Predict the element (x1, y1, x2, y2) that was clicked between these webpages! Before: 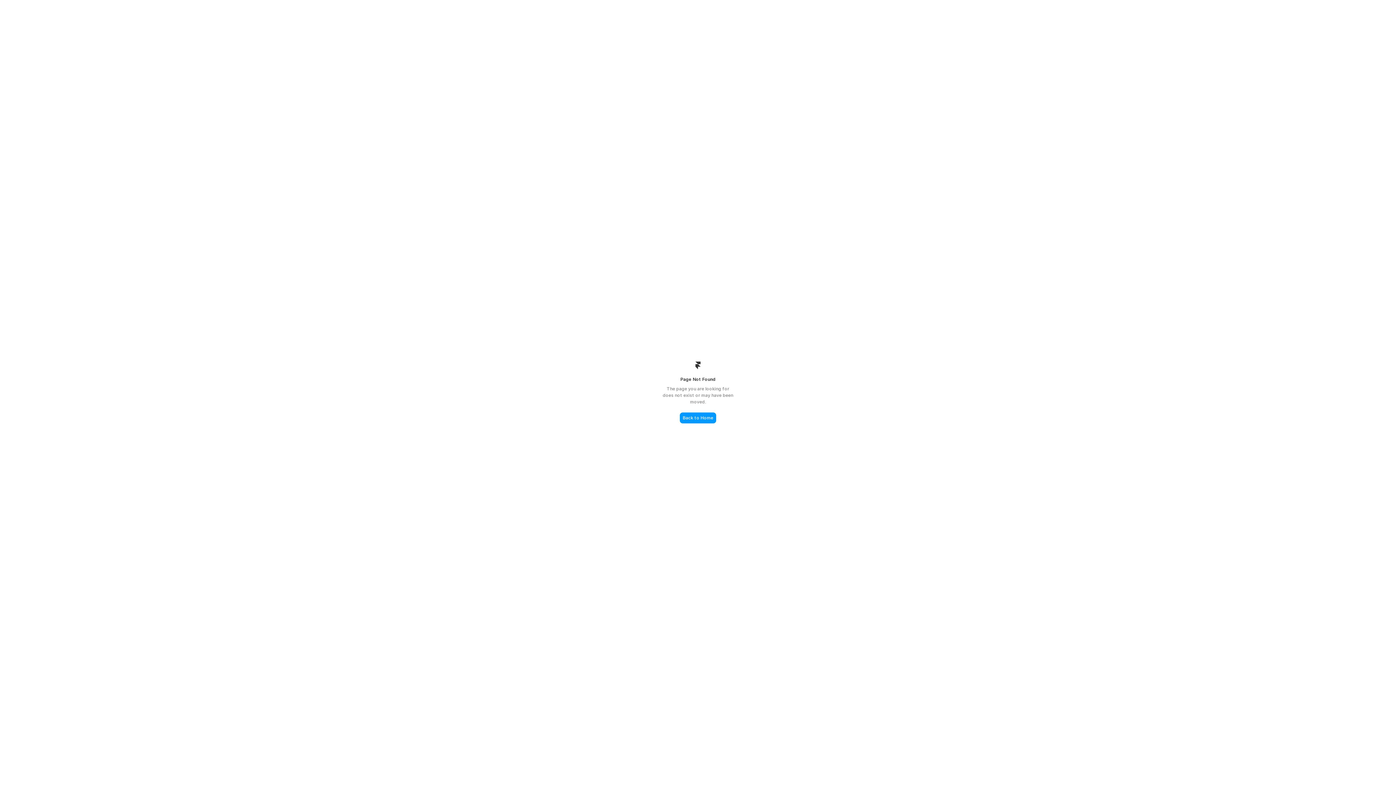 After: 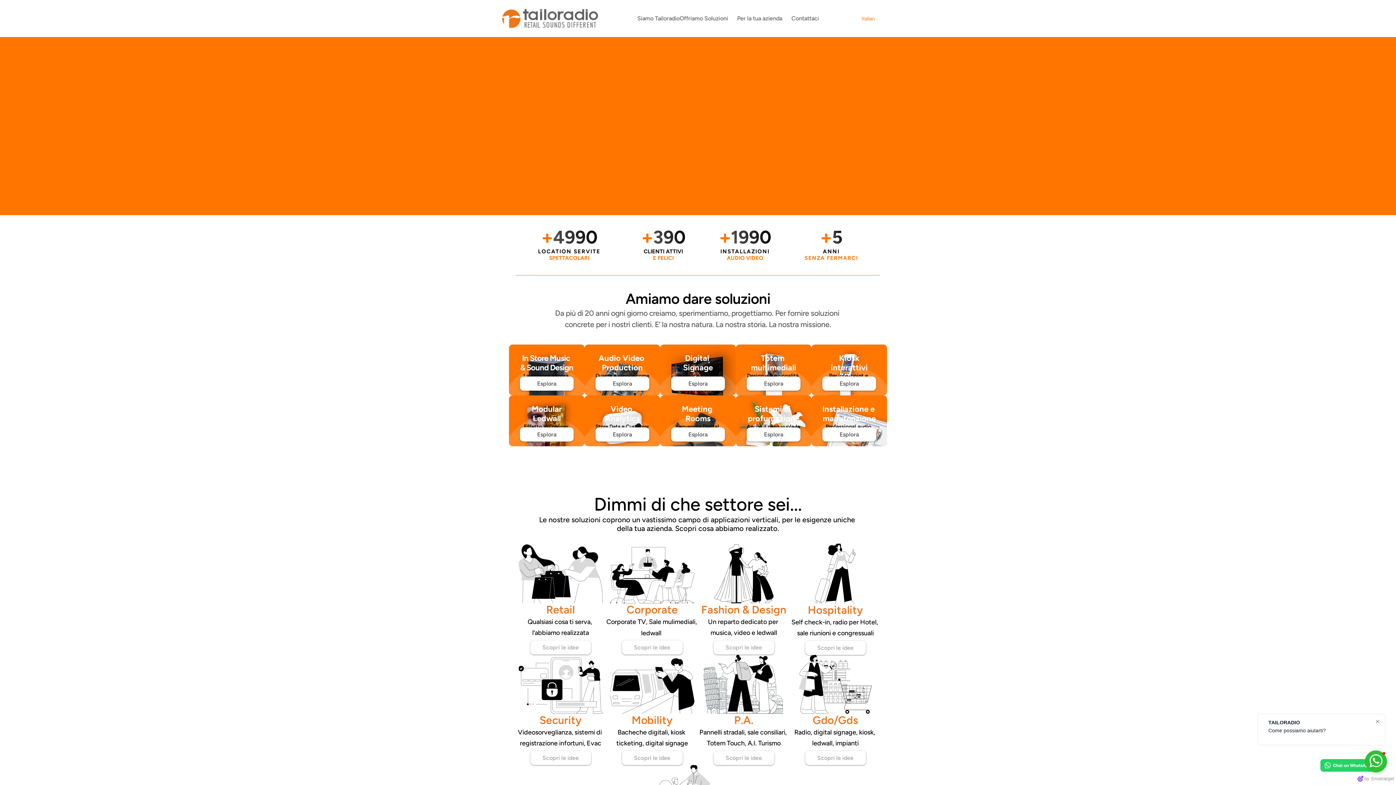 Action: bbox: (680, 412, 716, 423) label: Back to Home